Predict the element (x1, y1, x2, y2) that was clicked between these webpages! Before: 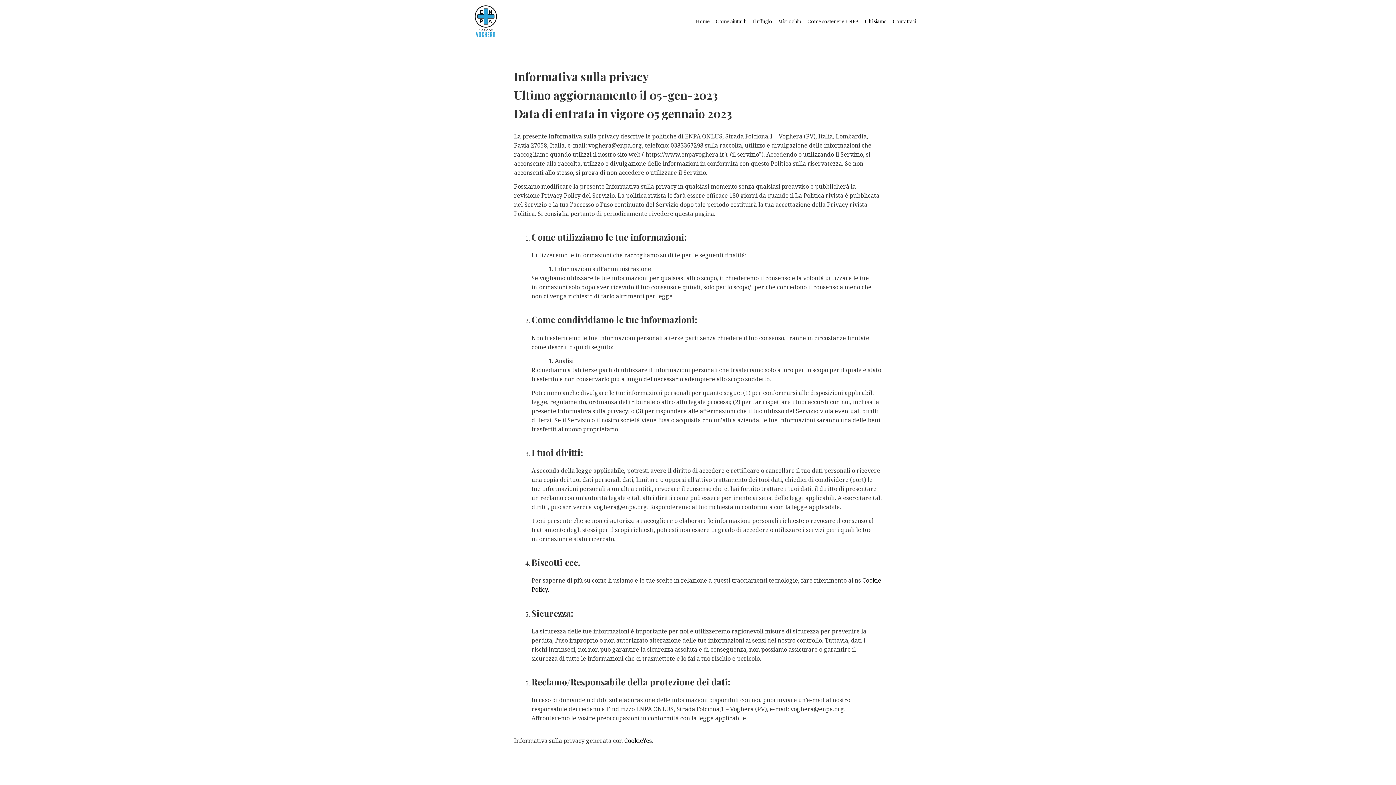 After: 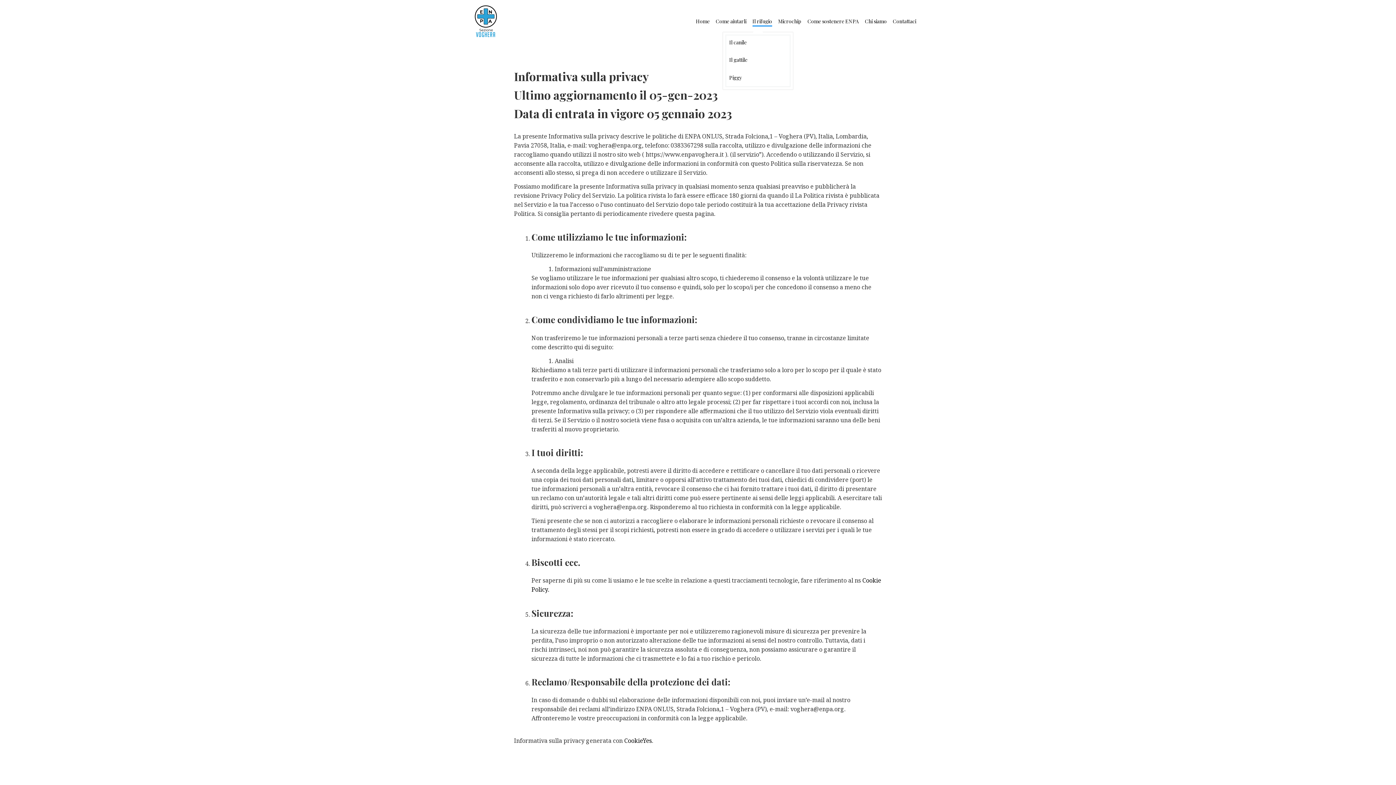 Action: bbox: (752, 17, 772, 26) label: Il rifugio